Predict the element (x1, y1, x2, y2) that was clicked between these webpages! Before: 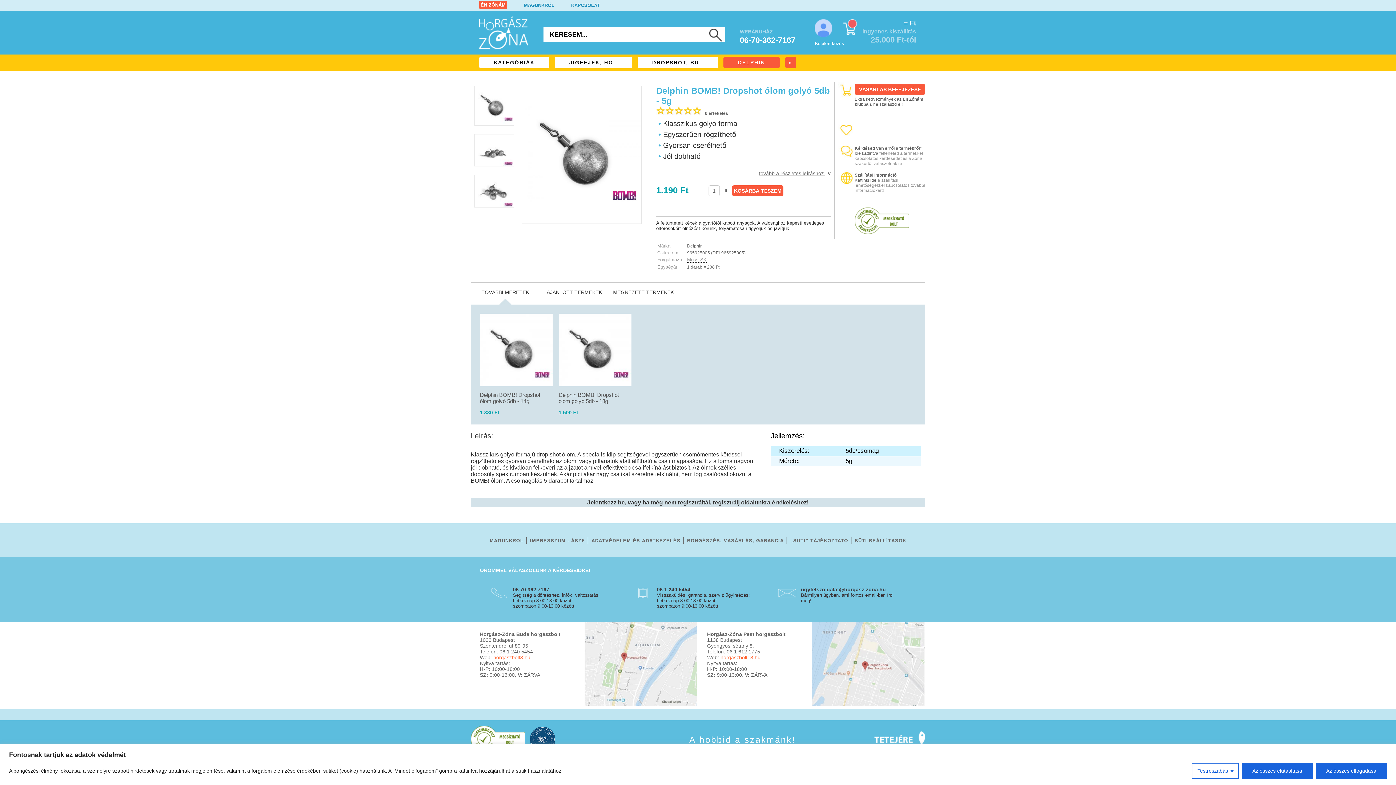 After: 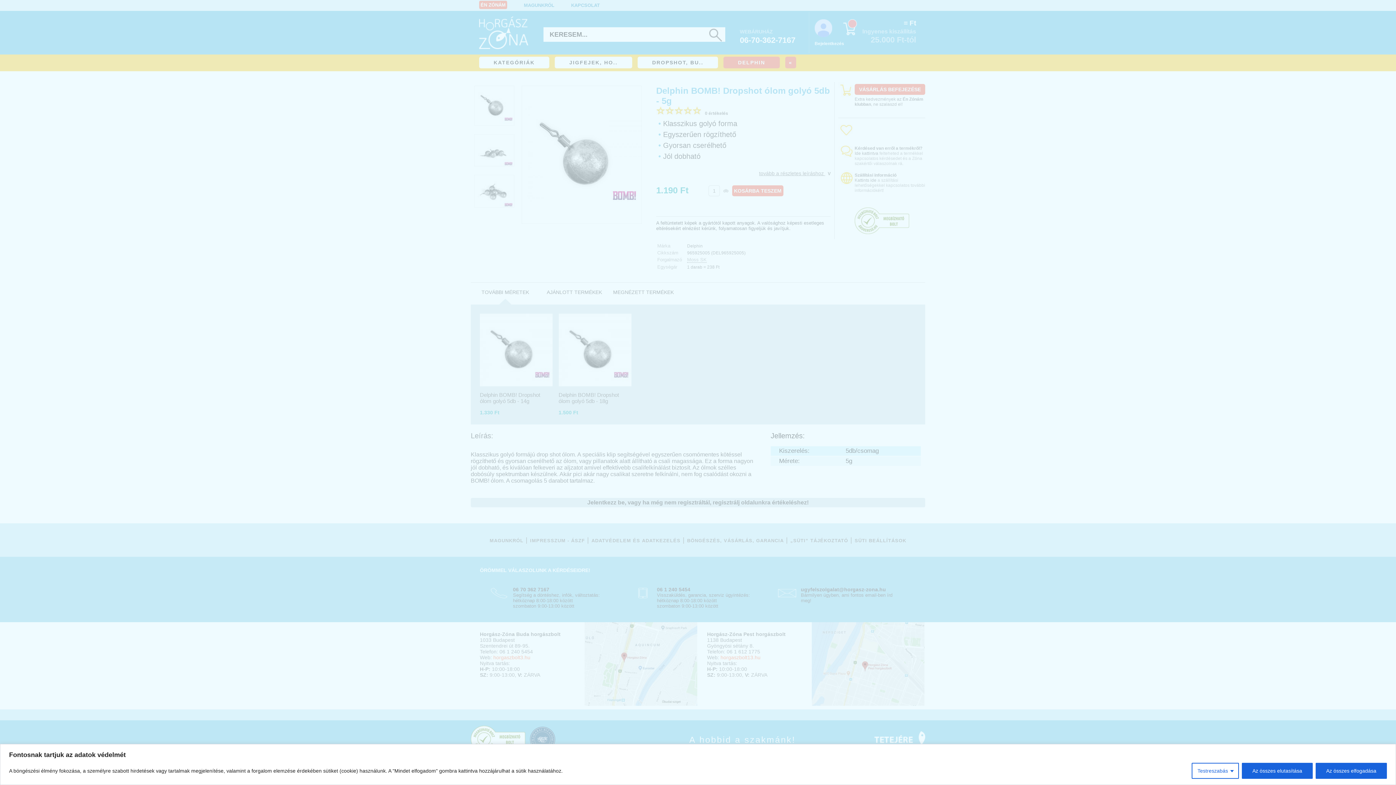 Action: label: Ide kattintva bbox: (854, 150, 878, 156)